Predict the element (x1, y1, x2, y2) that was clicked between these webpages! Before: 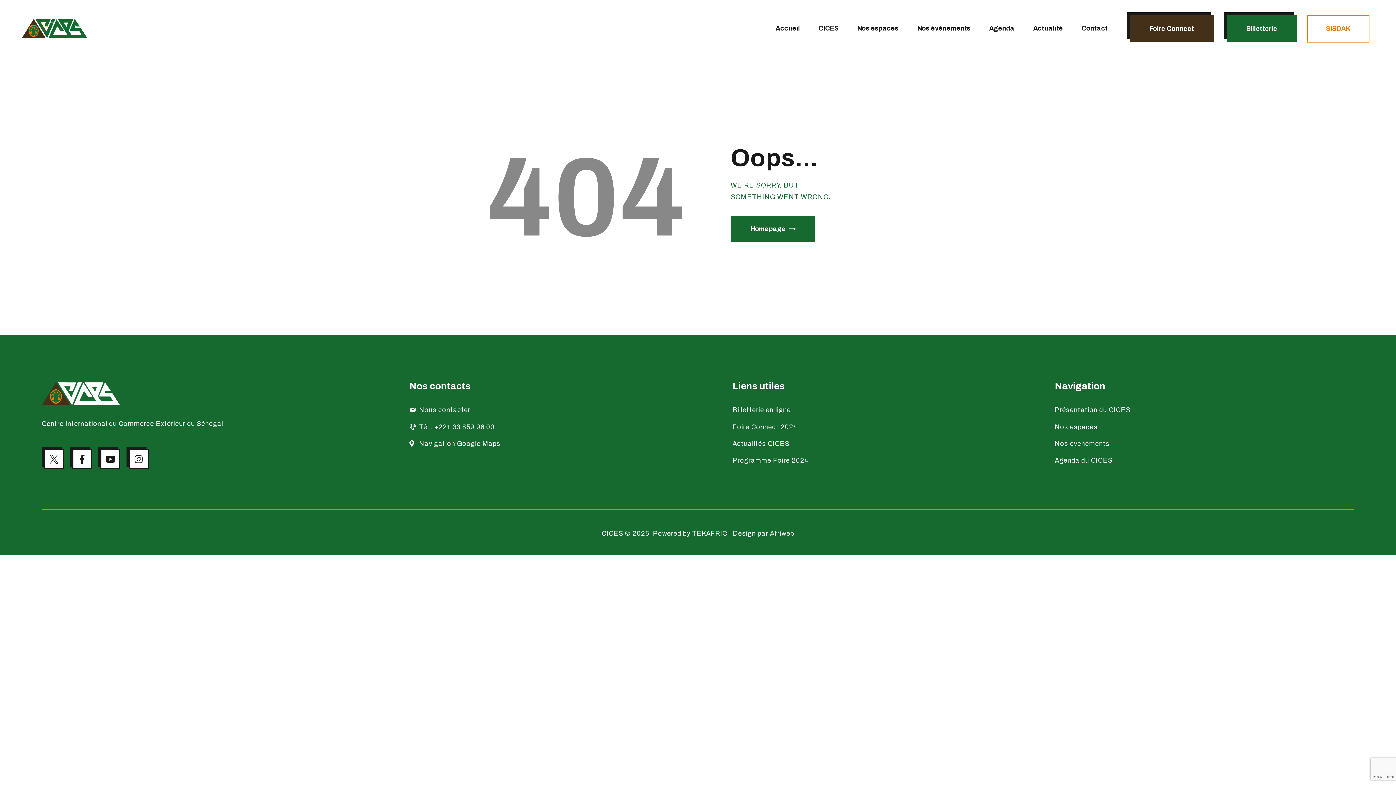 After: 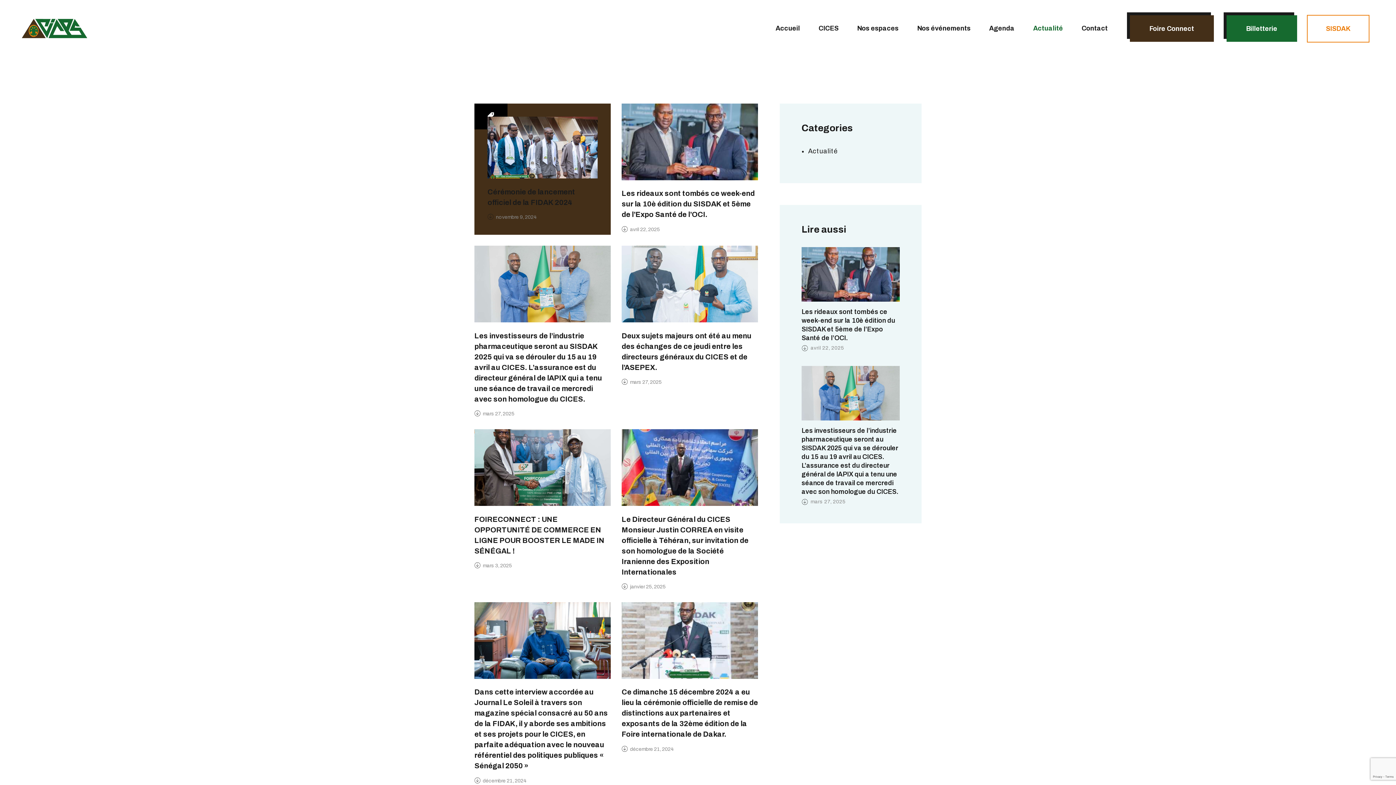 Action: label: Actualité bbox: (1024, 17, 1072, 40)